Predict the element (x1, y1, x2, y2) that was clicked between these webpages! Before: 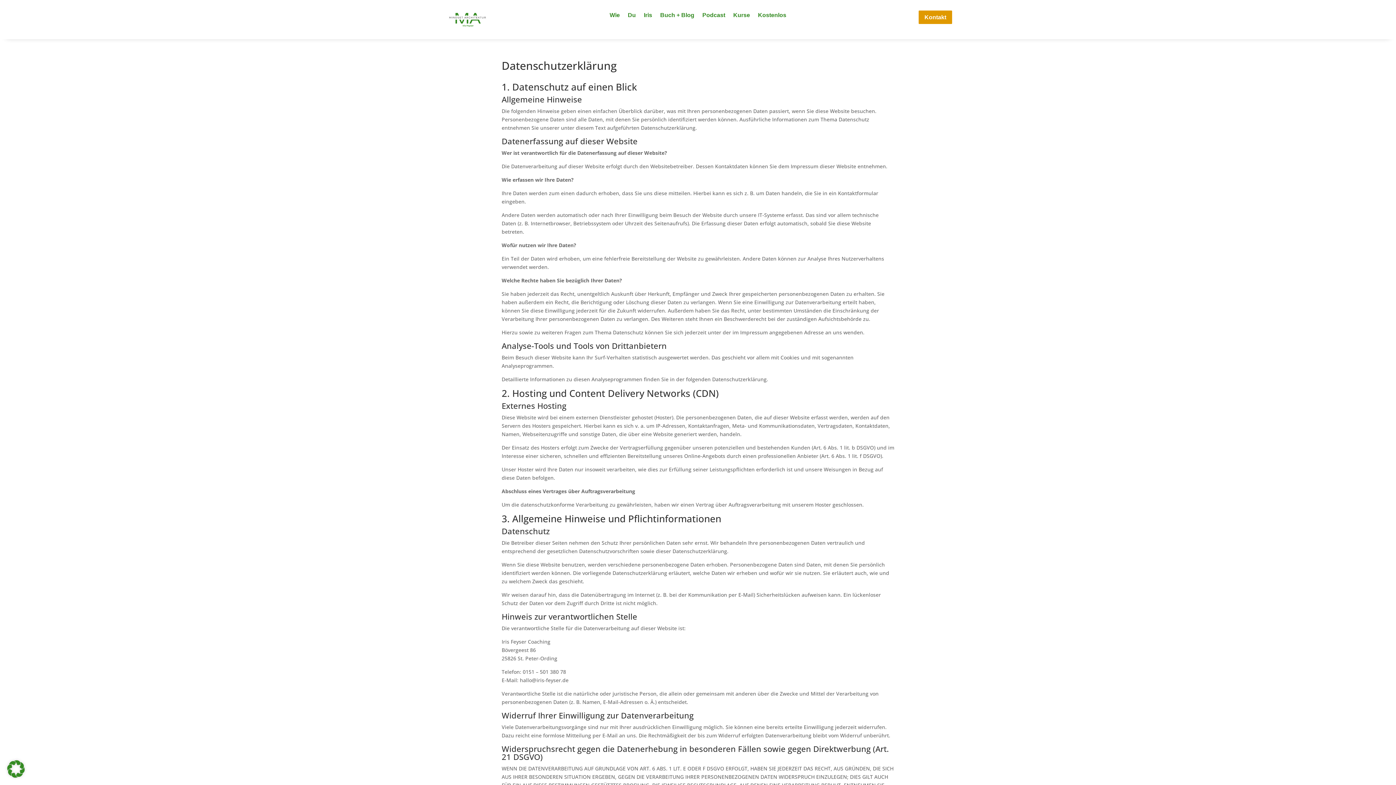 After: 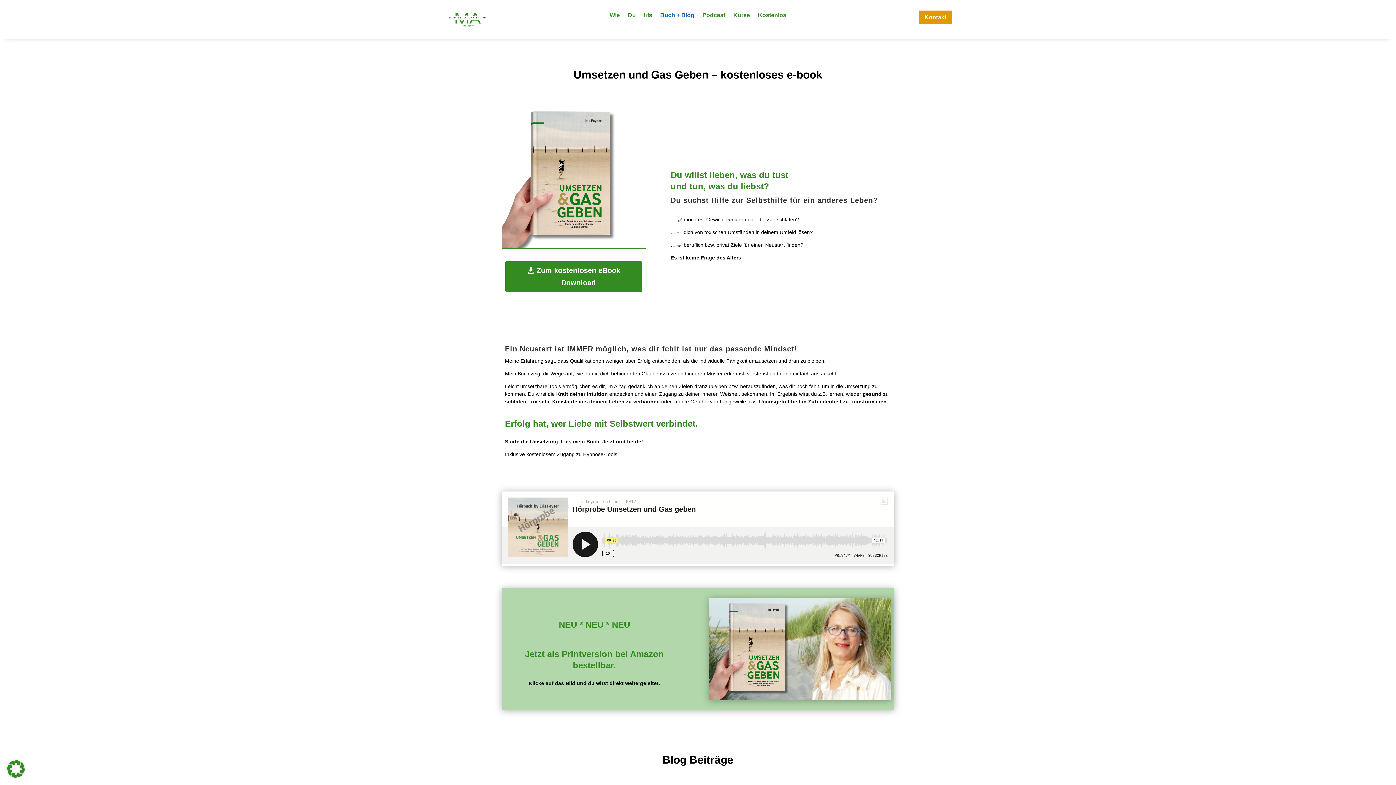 Action: label: Buch + Blog bbox: (660, 12, 694, 20)